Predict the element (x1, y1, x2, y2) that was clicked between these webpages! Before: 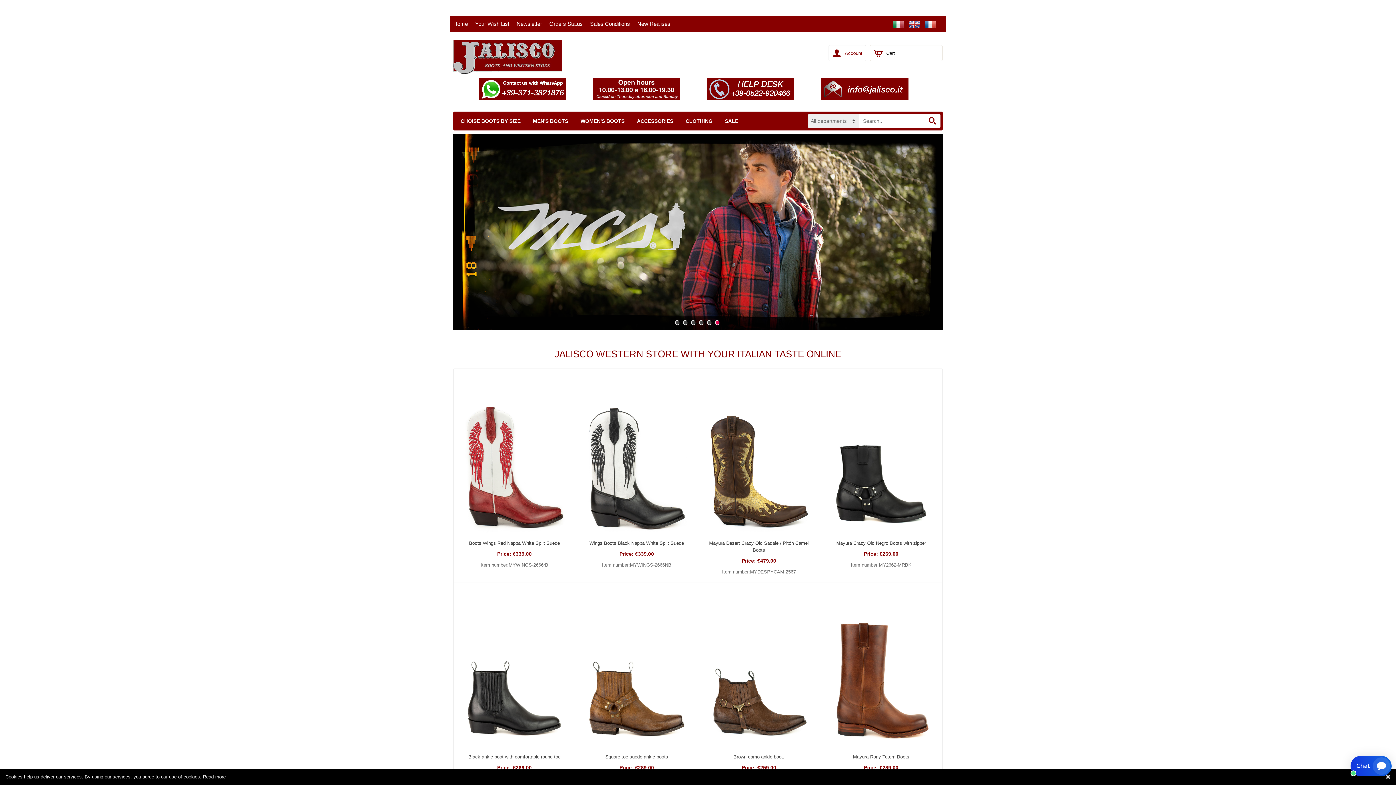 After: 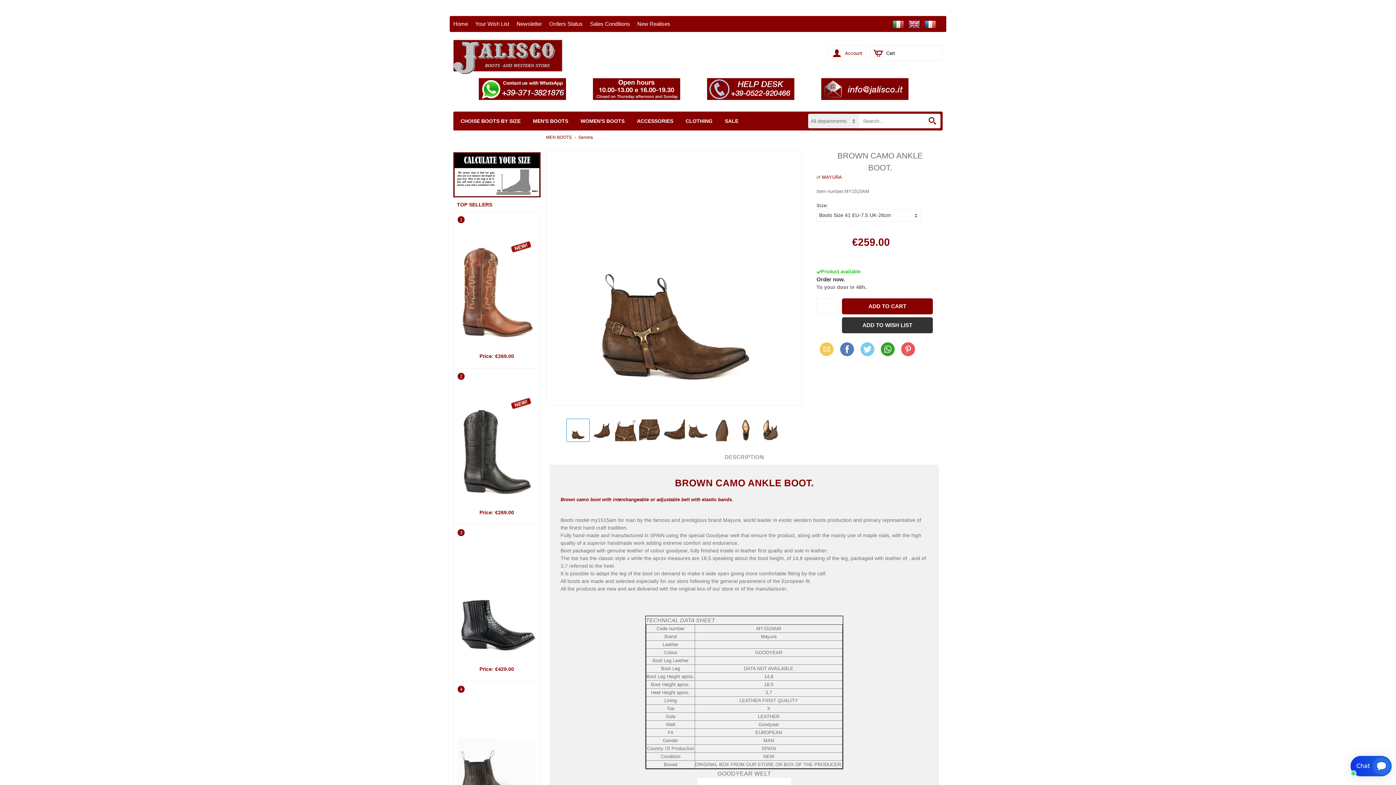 Action: bbox: (705, 590, 813, 753)